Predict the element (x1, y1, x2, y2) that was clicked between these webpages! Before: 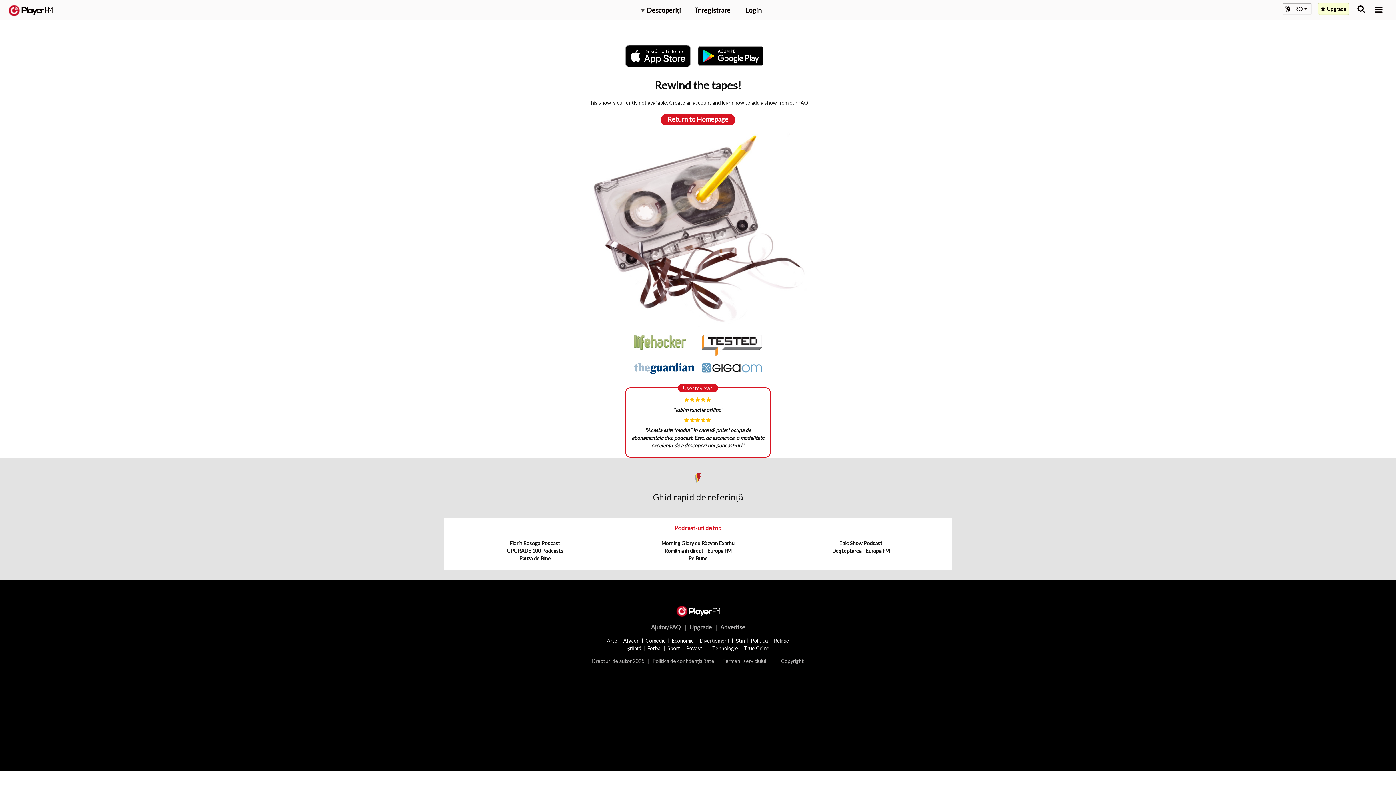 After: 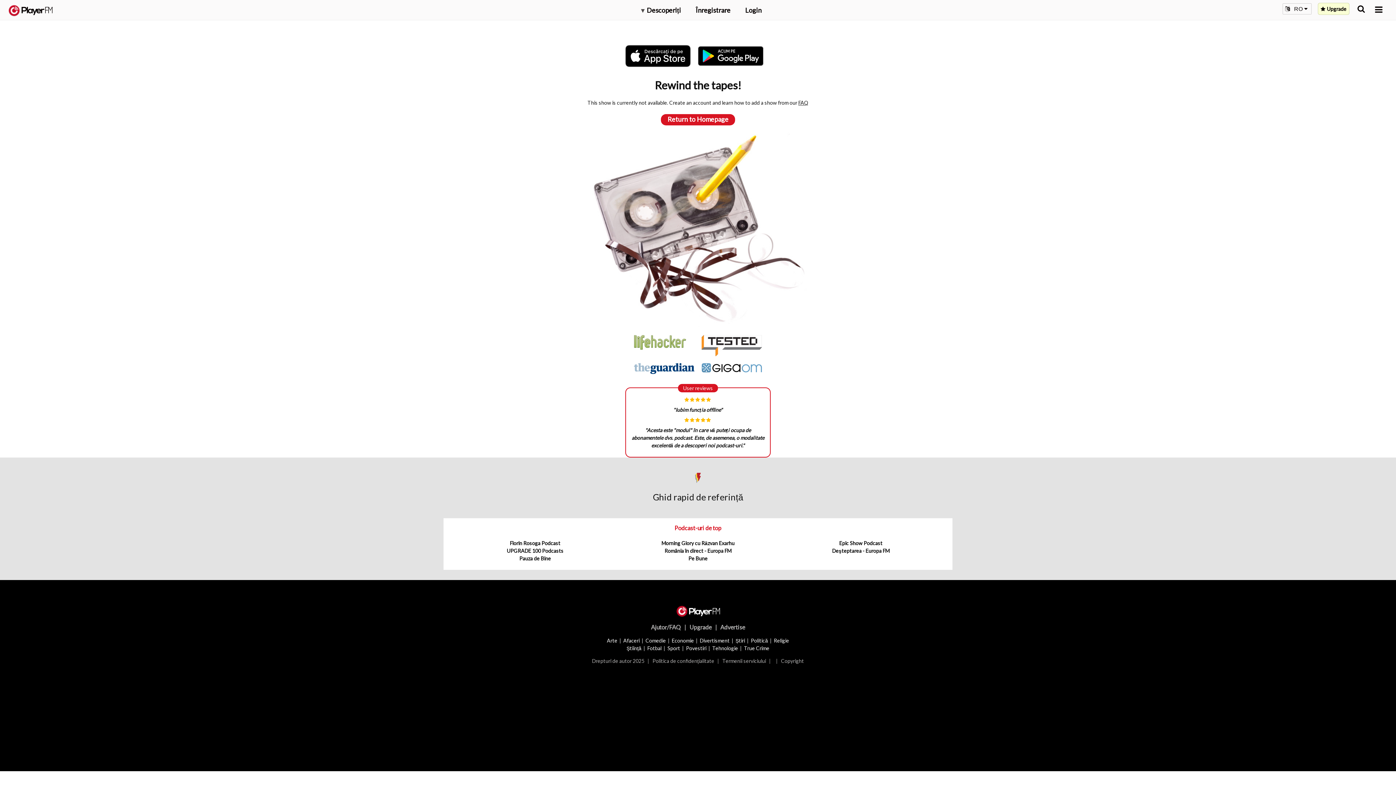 Action: bbox: (634, 338, 686, 345)